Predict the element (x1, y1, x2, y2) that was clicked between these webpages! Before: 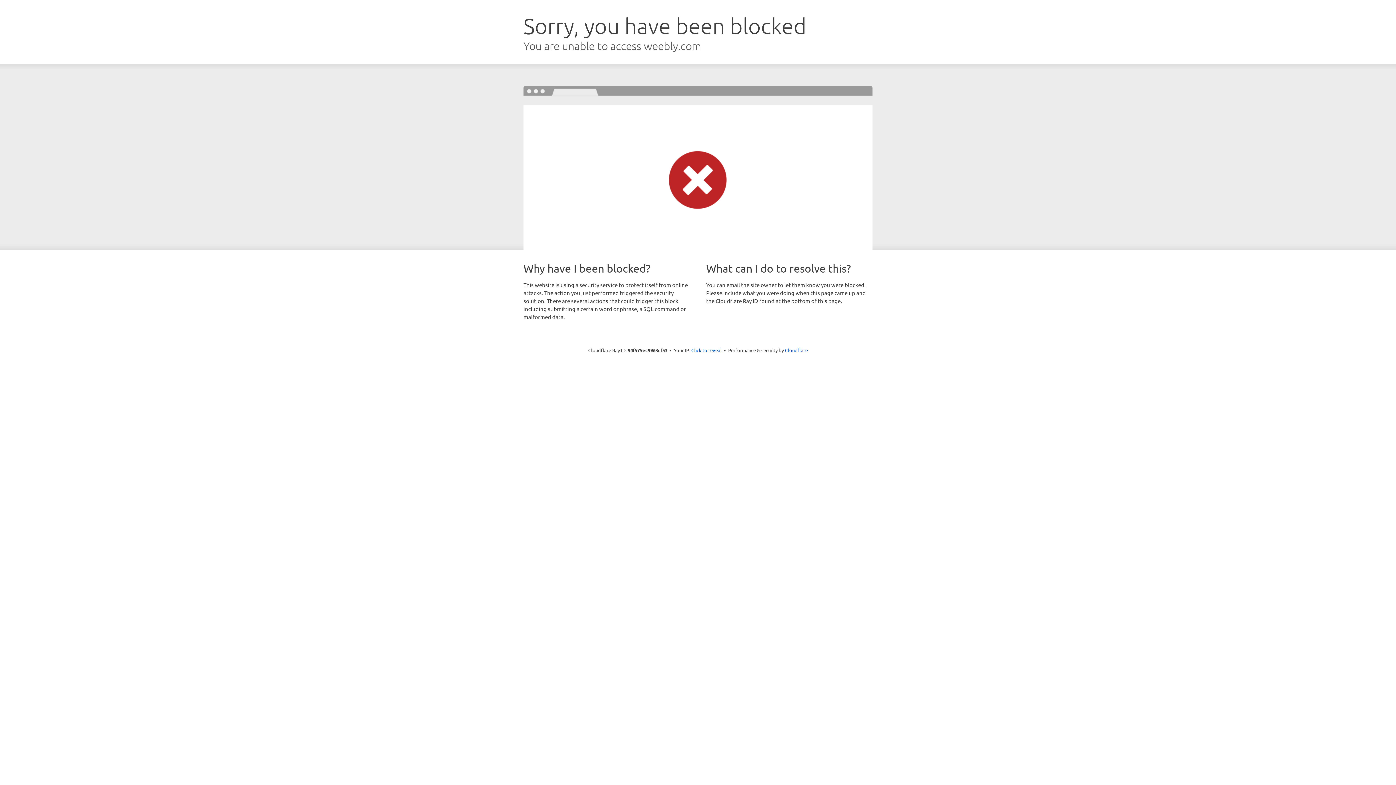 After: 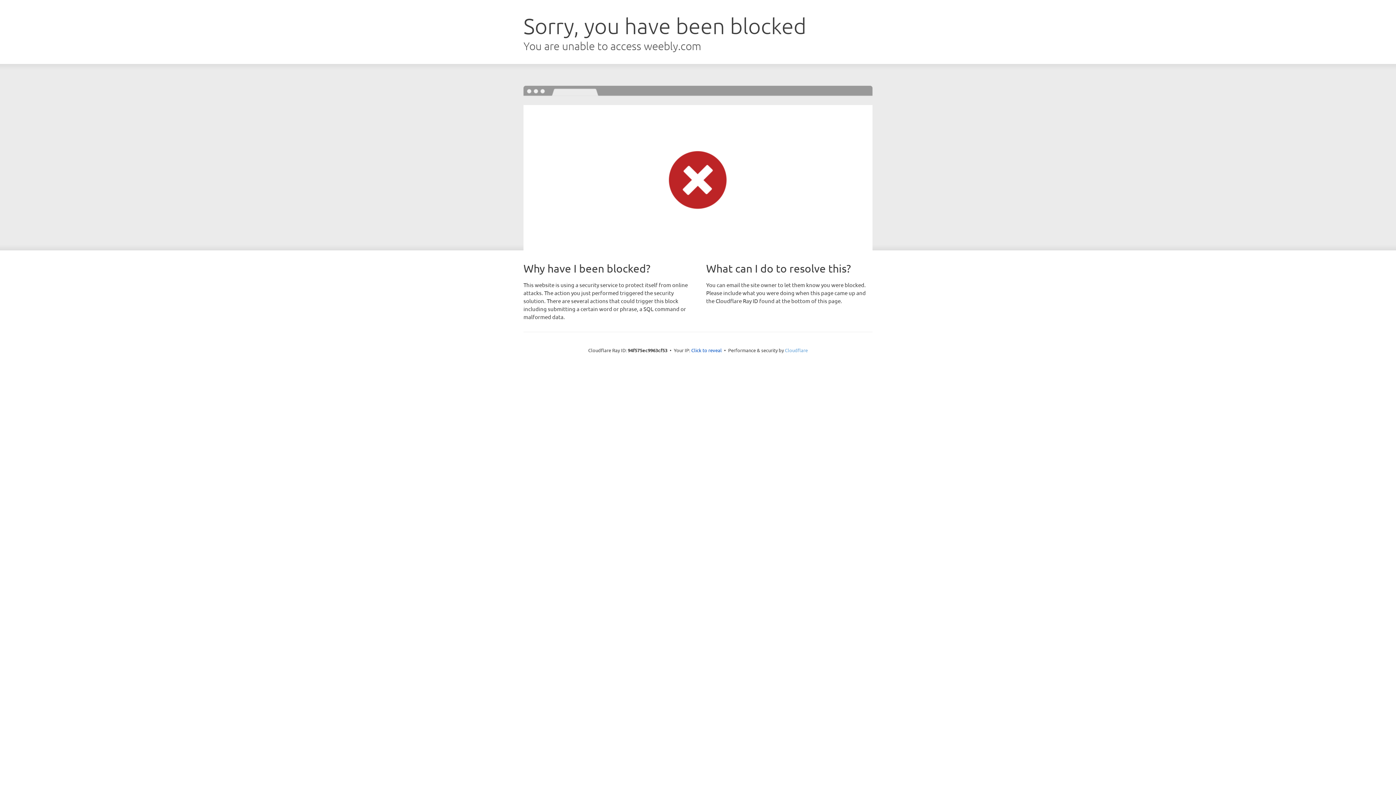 Action: label: Cloudflare bbox: (785, 347, 808, 353)